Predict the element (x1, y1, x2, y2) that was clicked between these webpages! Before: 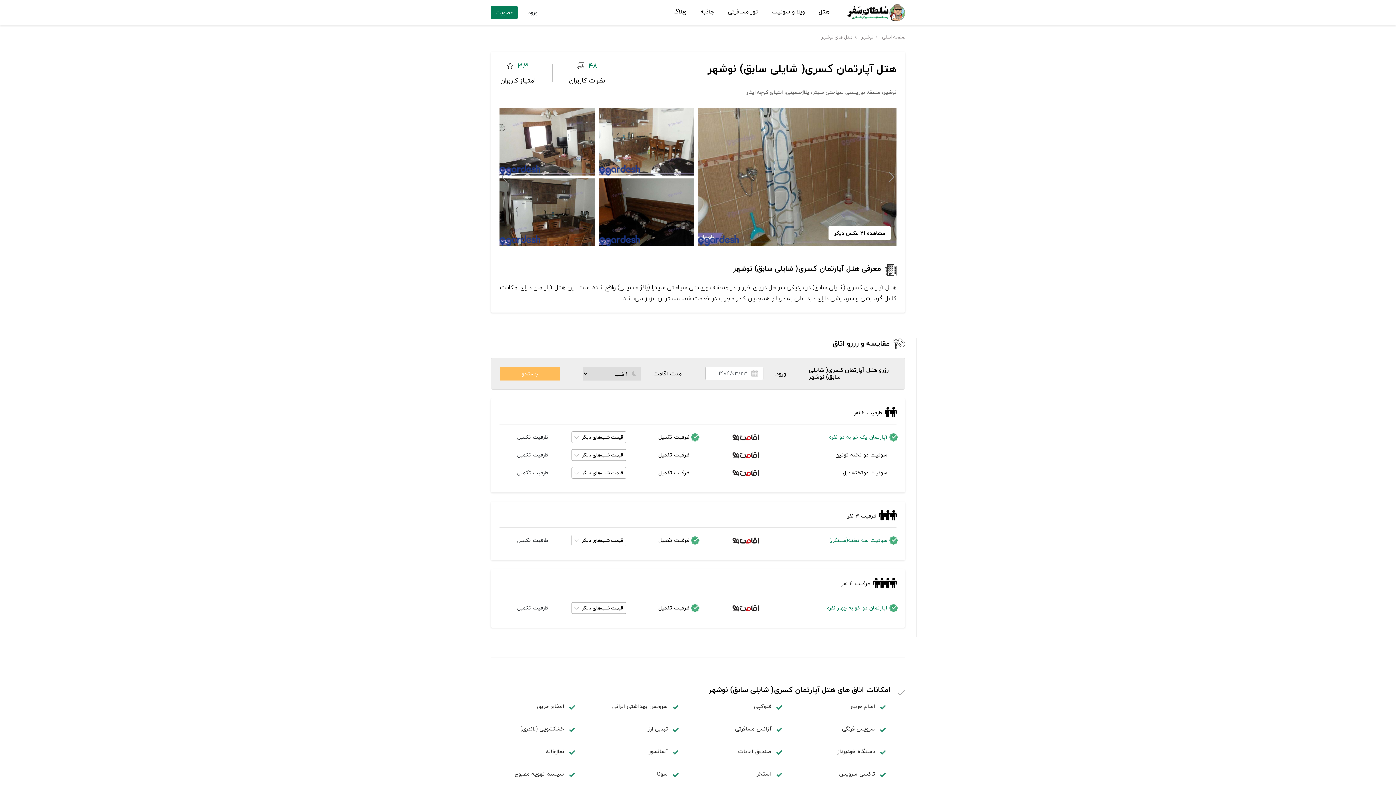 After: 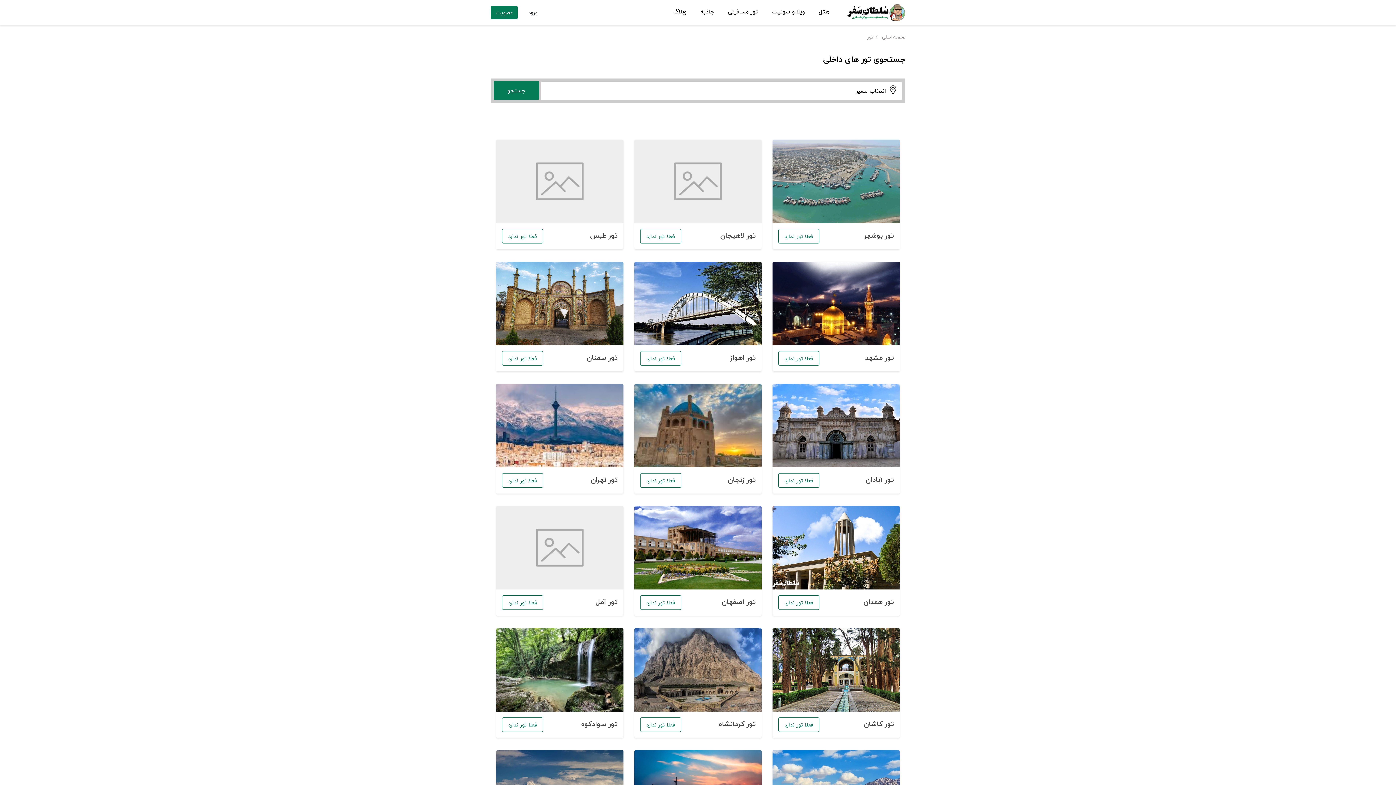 Action: bbox: (728, 7, 757, 16) label: تور مسافرتی